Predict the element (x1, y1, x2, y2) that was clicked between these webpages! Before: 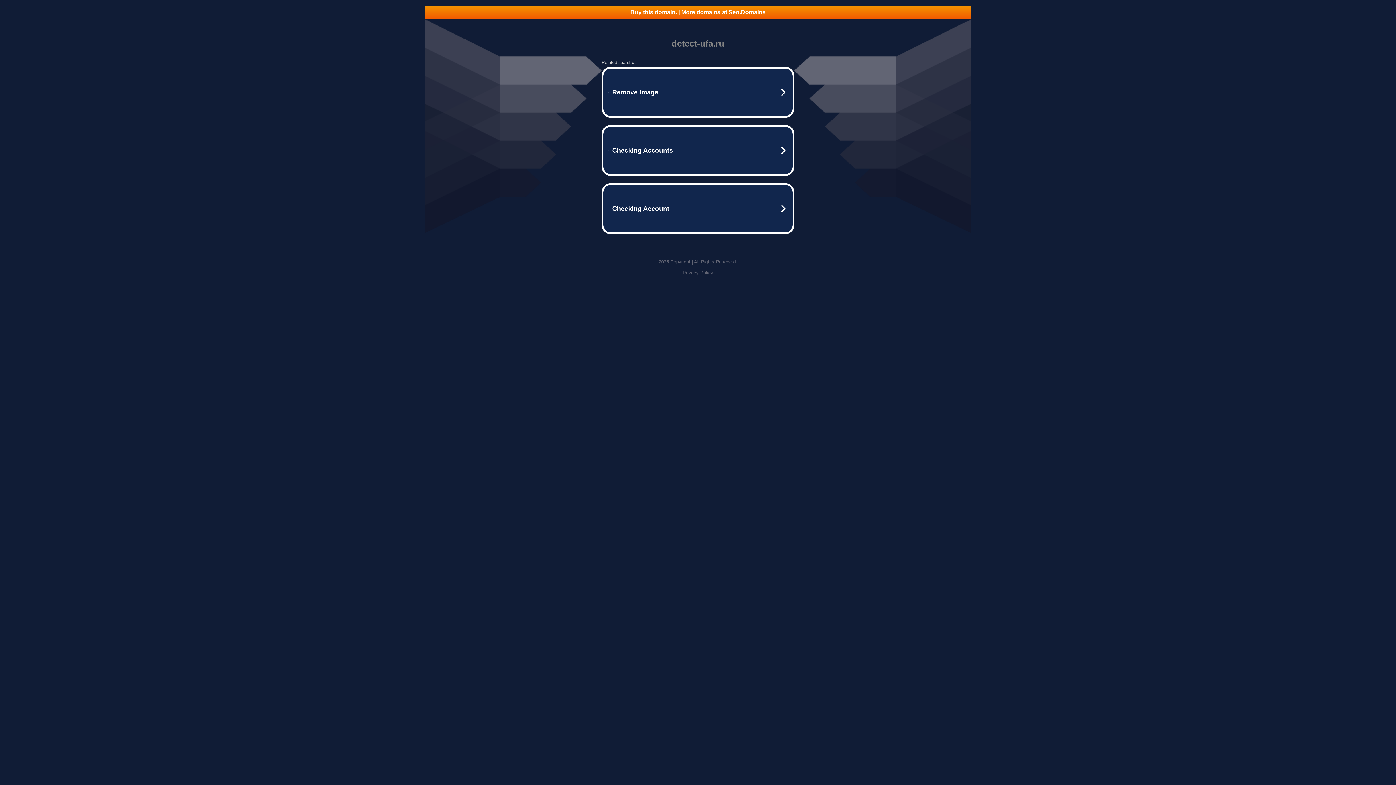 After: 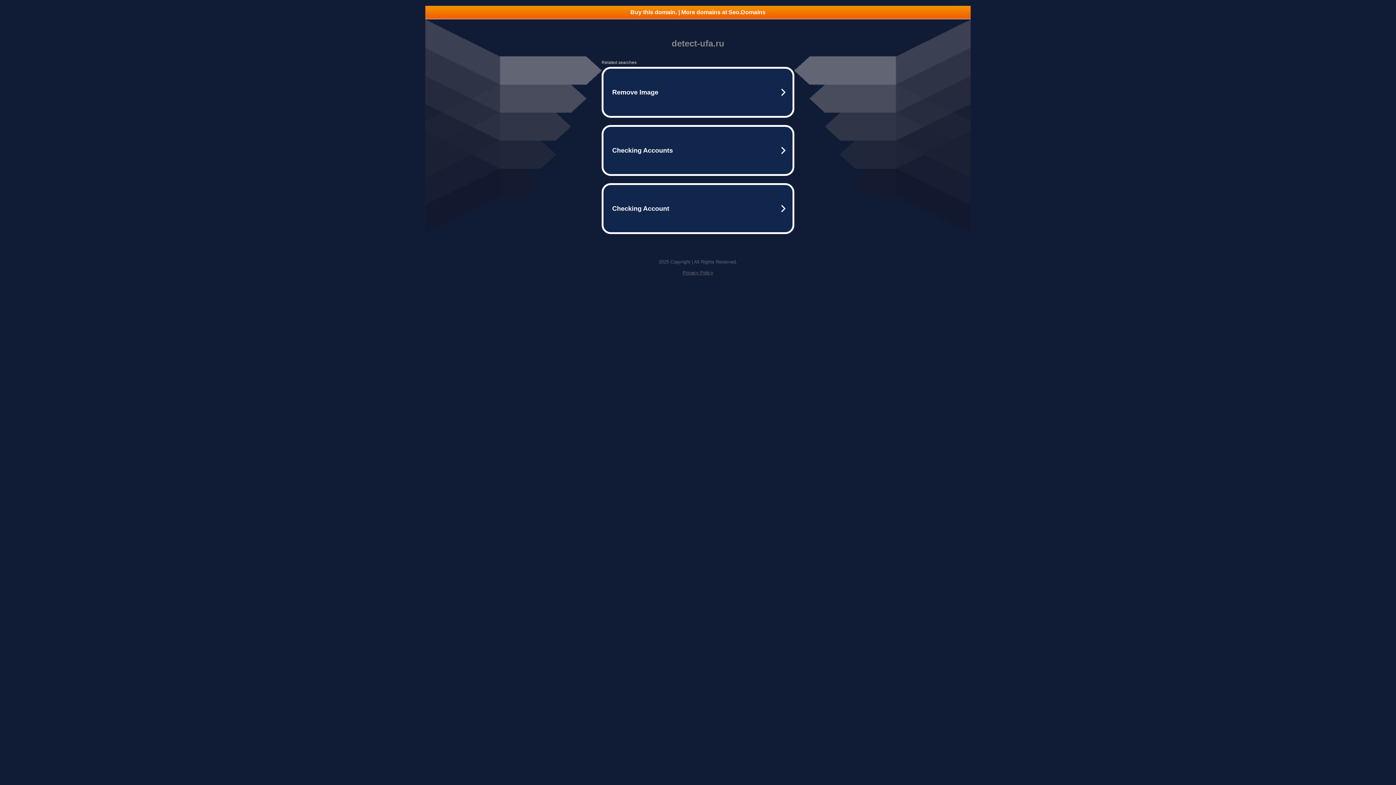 Action: bbox: (682, 270, 713, 275) label: Privacy Policy